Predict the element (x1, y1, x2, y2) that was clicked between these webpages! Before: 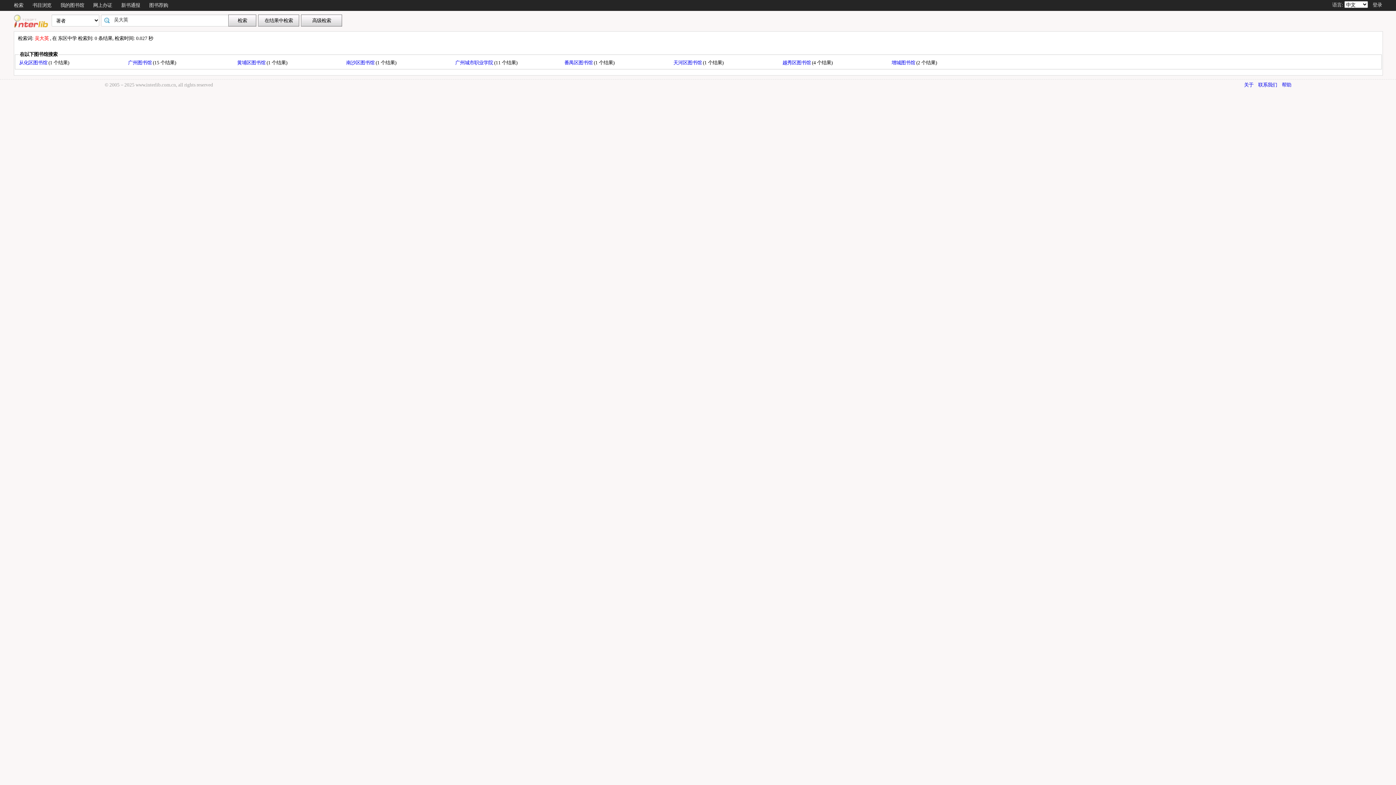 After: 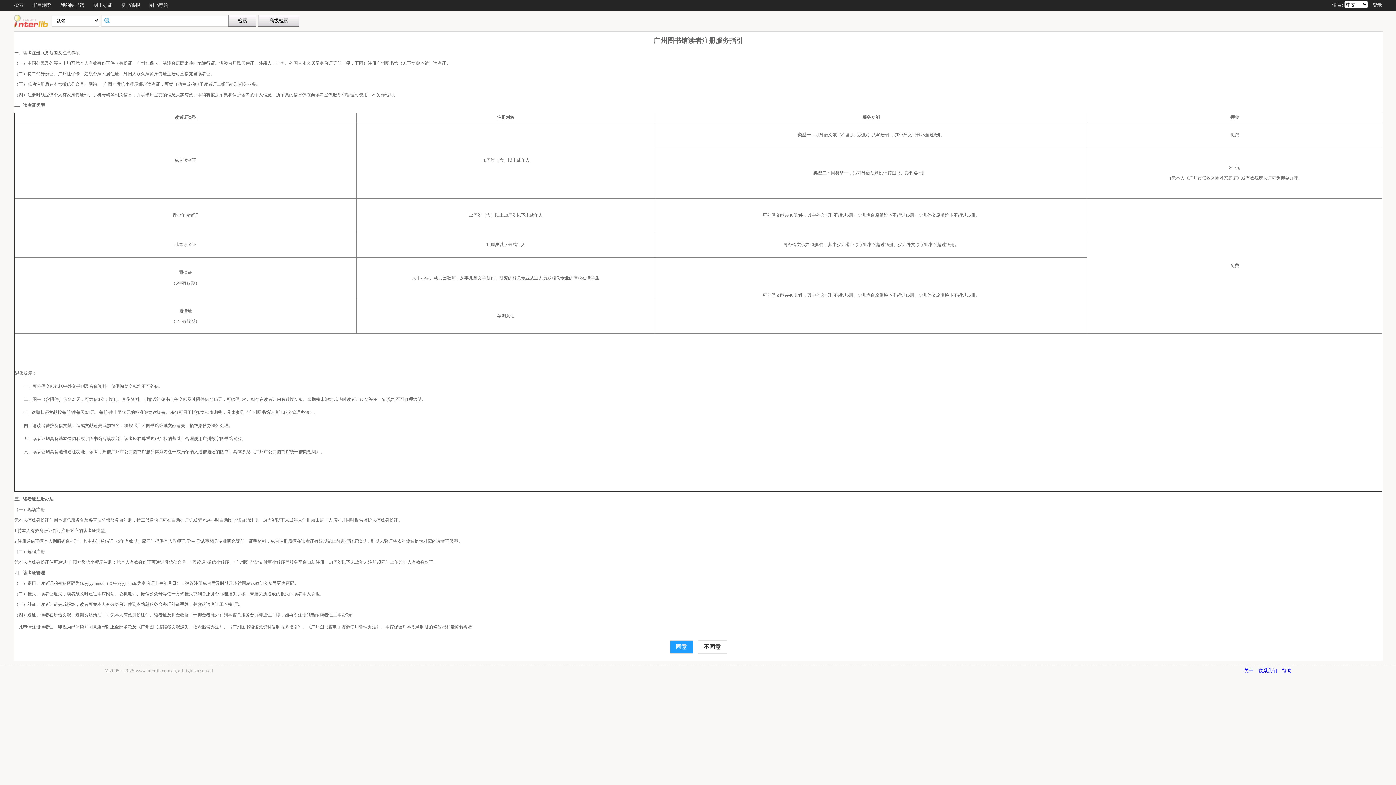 Action: label: 网上办证 bbox: (93, 2, 112, 8)